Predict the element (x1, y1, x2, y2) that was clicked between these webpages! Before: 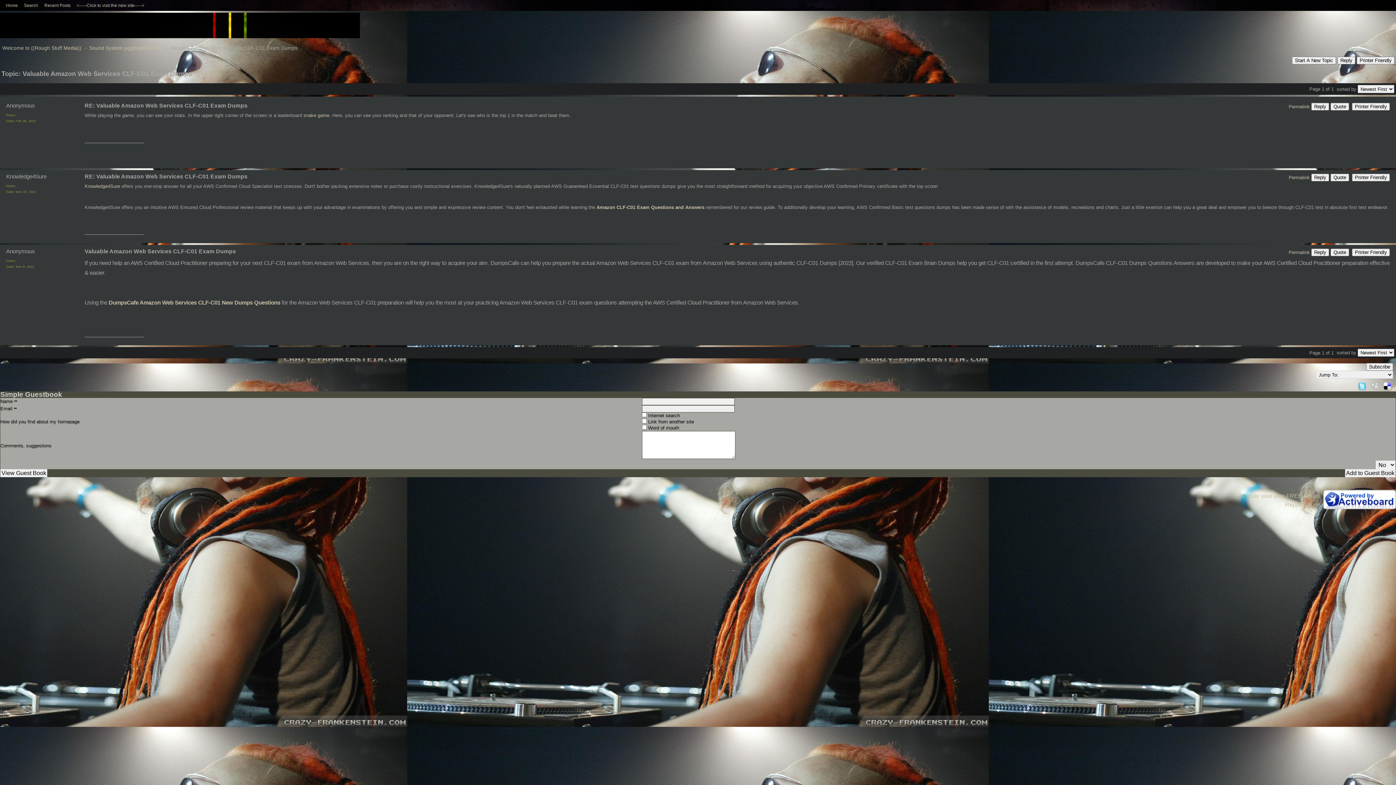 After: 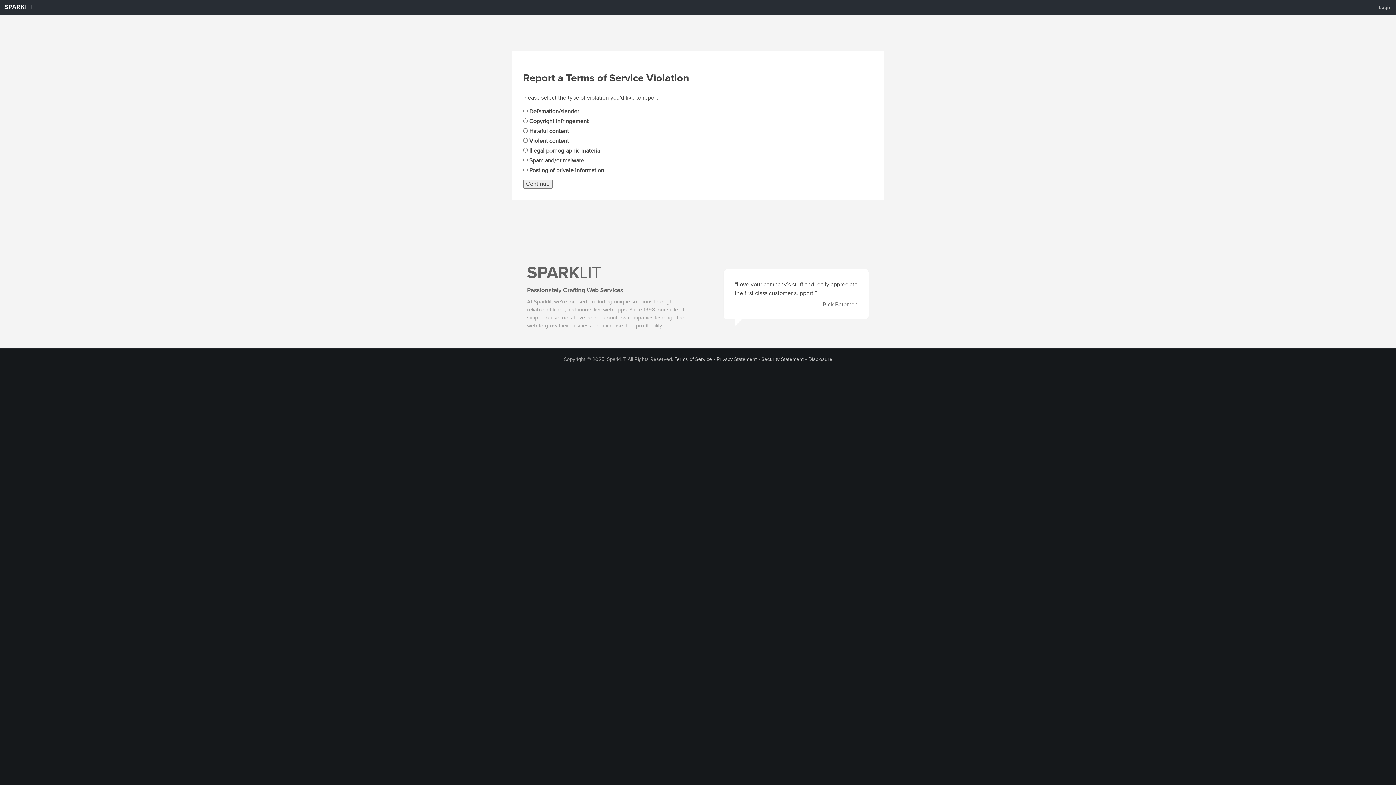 Action: bbox: (1285, 501, 1320, 508) label: Report Abuse